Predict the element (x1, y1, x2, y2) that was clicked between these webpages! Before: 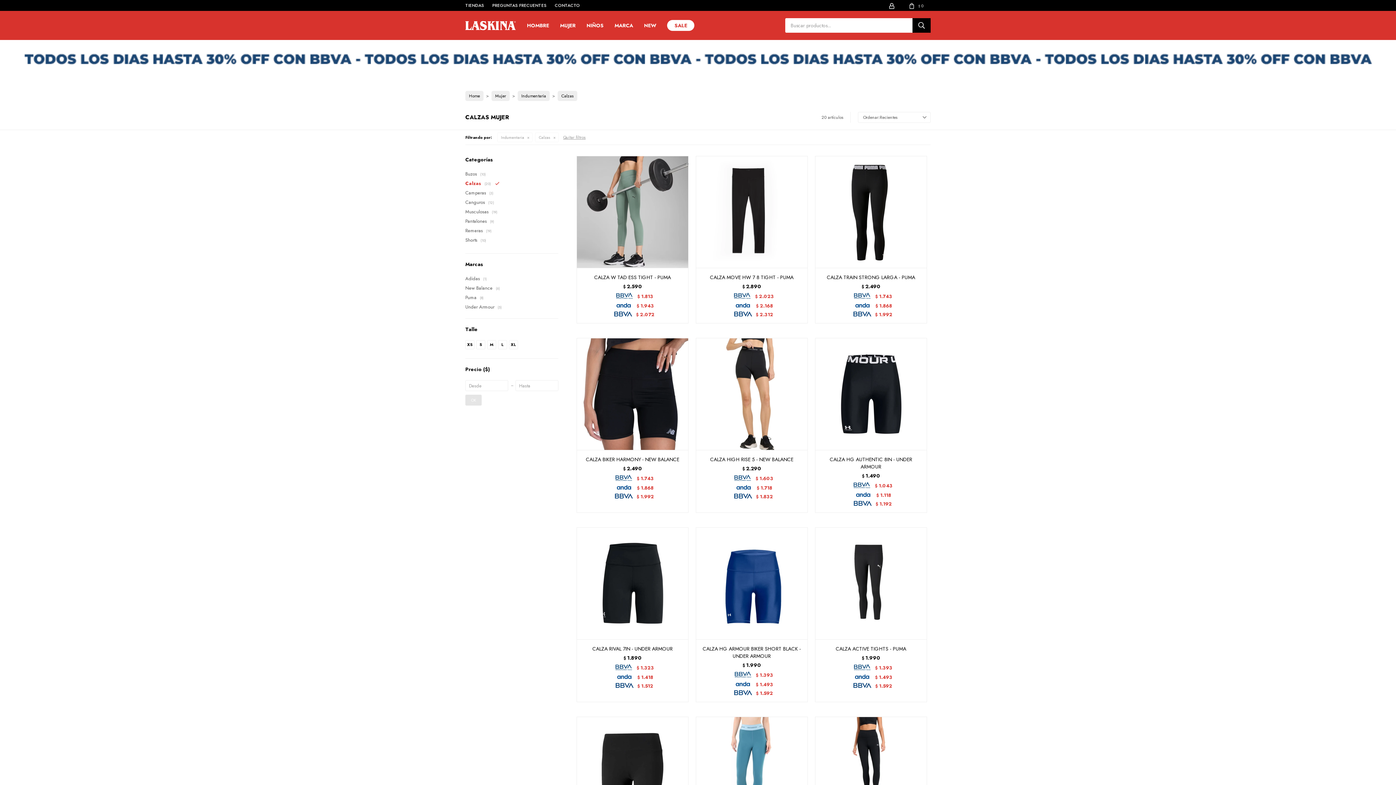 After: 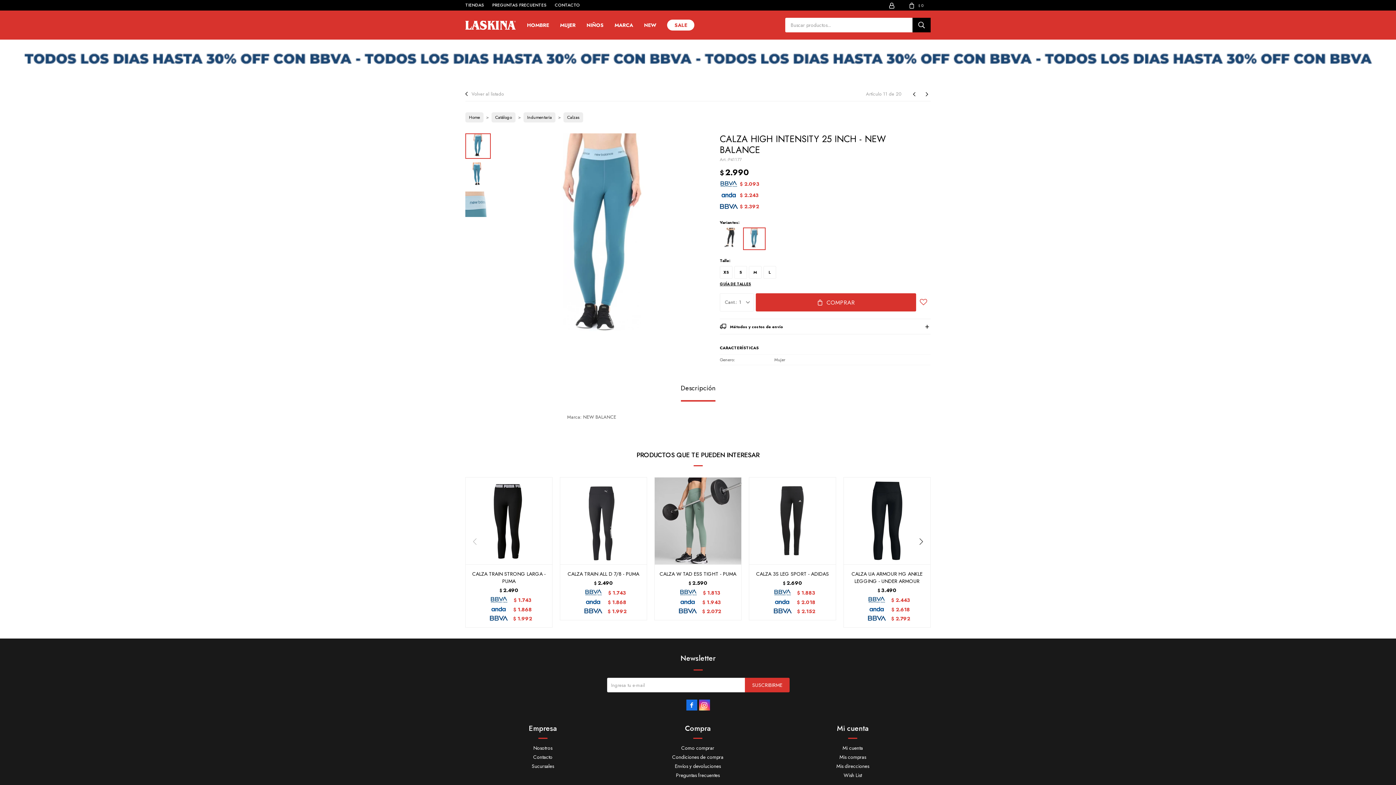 Action: bbox: (695, 717, 807, 829)